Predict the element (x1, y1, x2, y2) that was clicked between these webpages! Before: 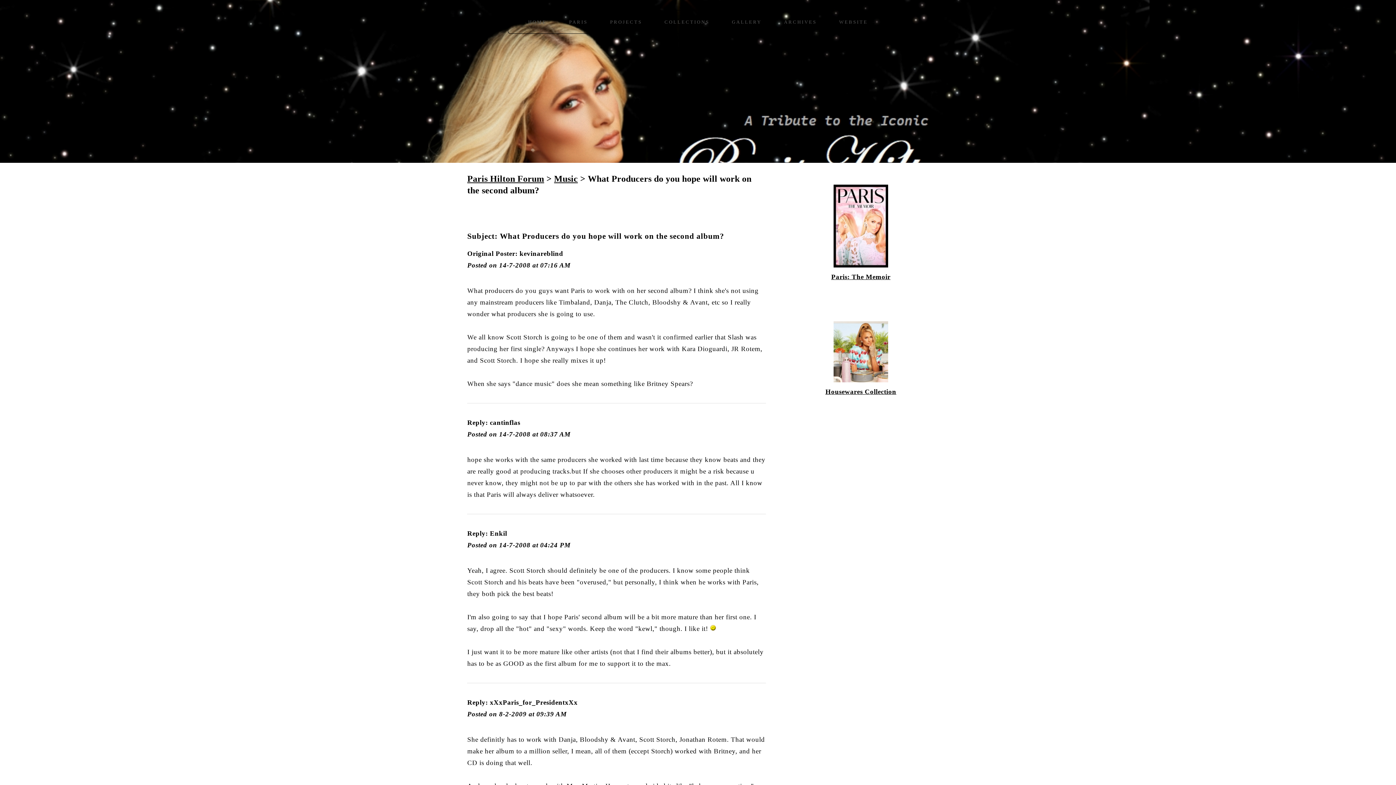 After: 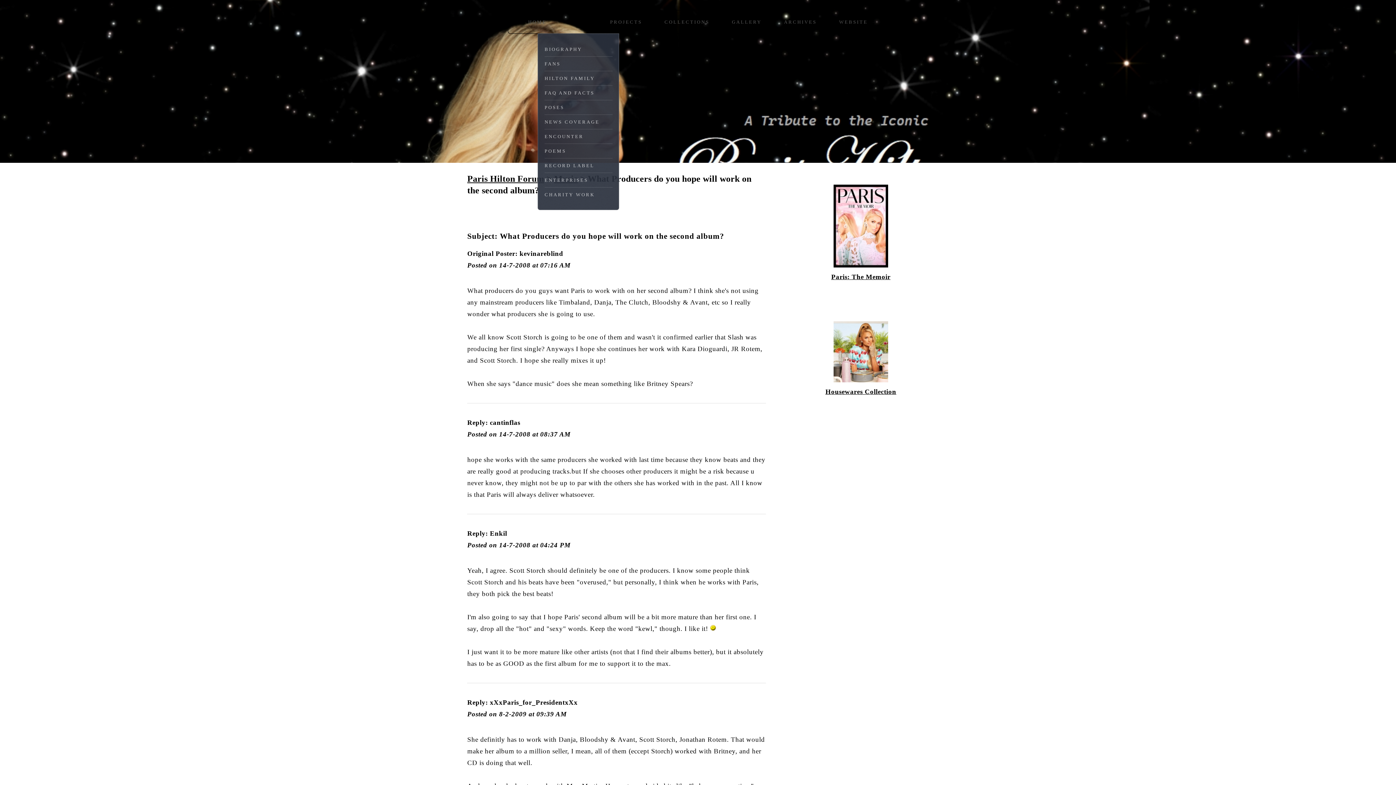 Action: bbox: (569, 10, 587, 33) label: PARIS